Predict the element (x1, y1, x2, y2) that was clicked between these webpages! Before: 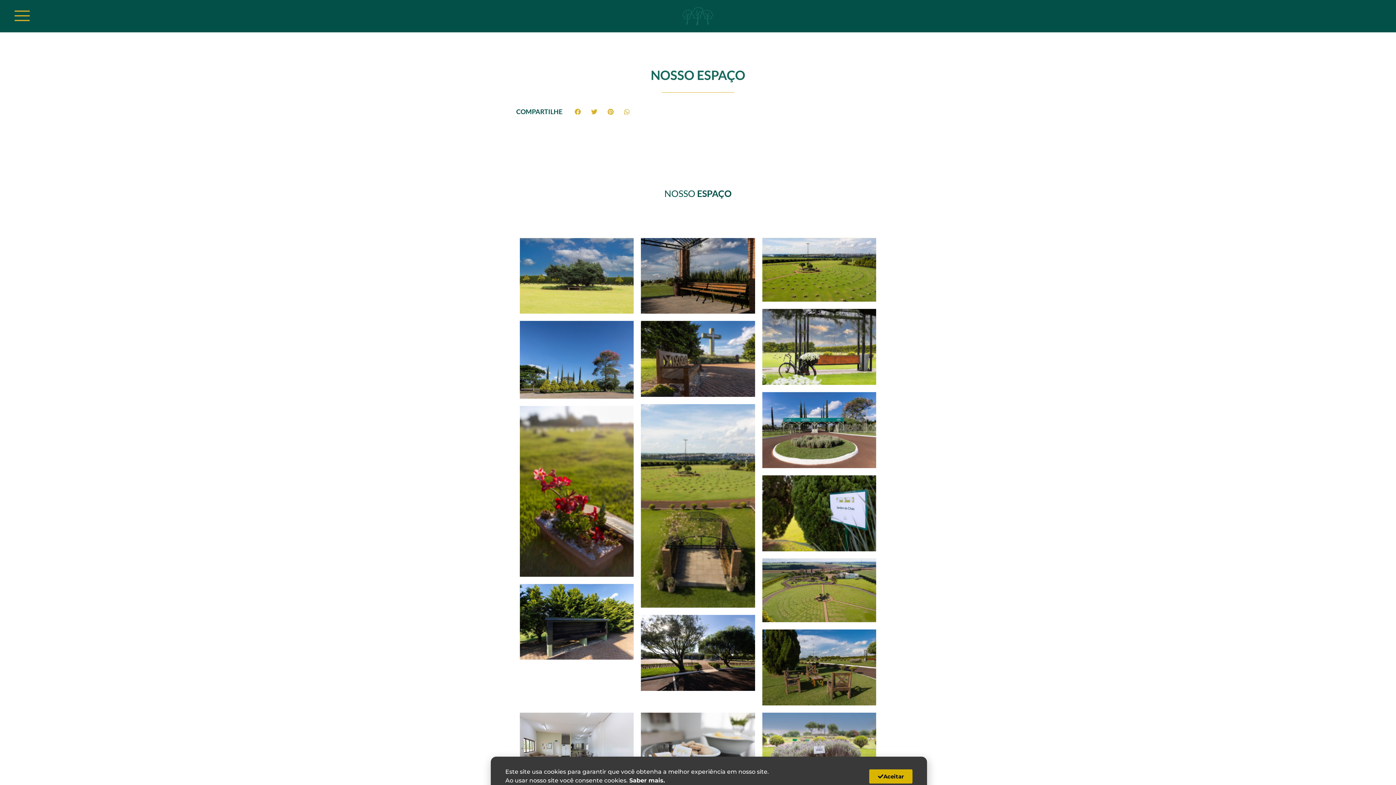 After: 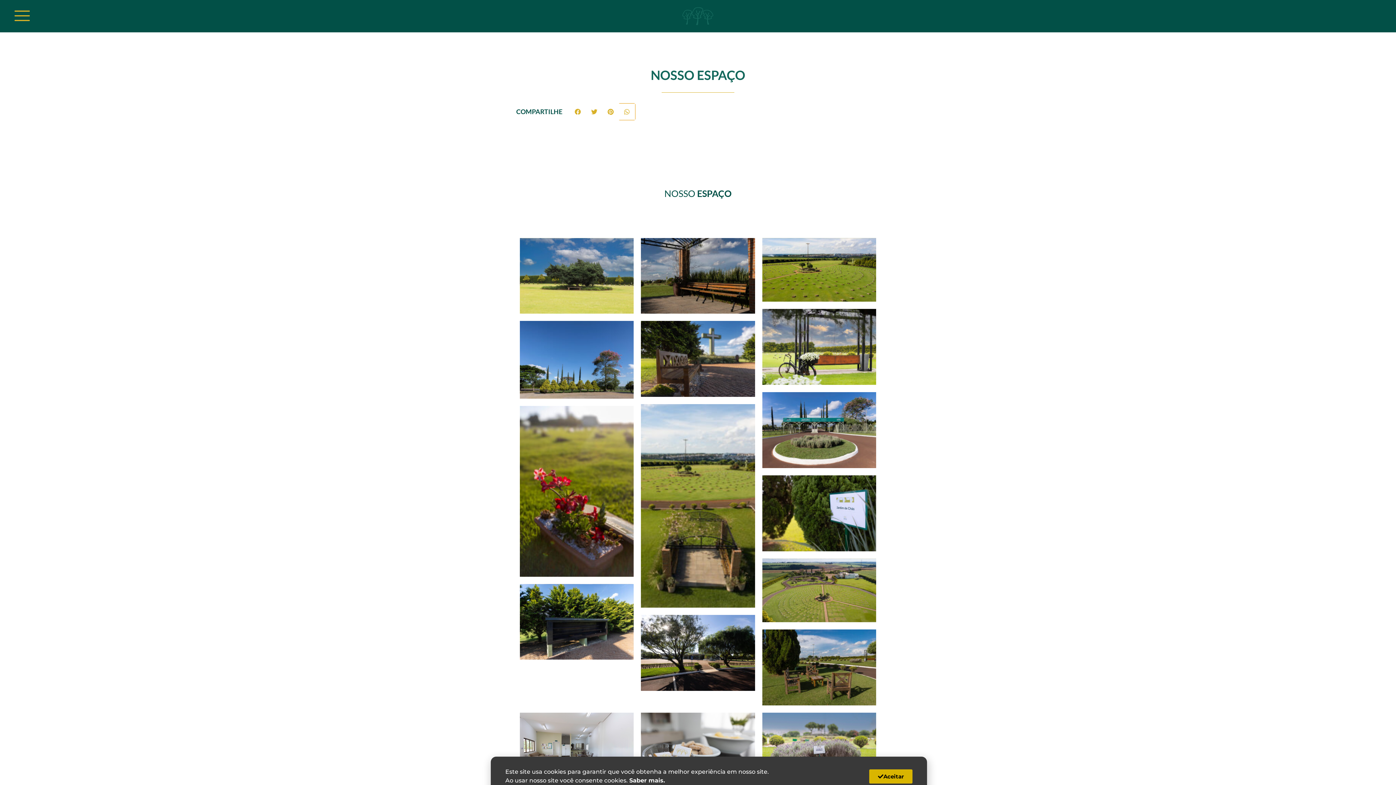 Action: bbox: (618, 103, 635, 119) label: Compartilhar no whatsapp